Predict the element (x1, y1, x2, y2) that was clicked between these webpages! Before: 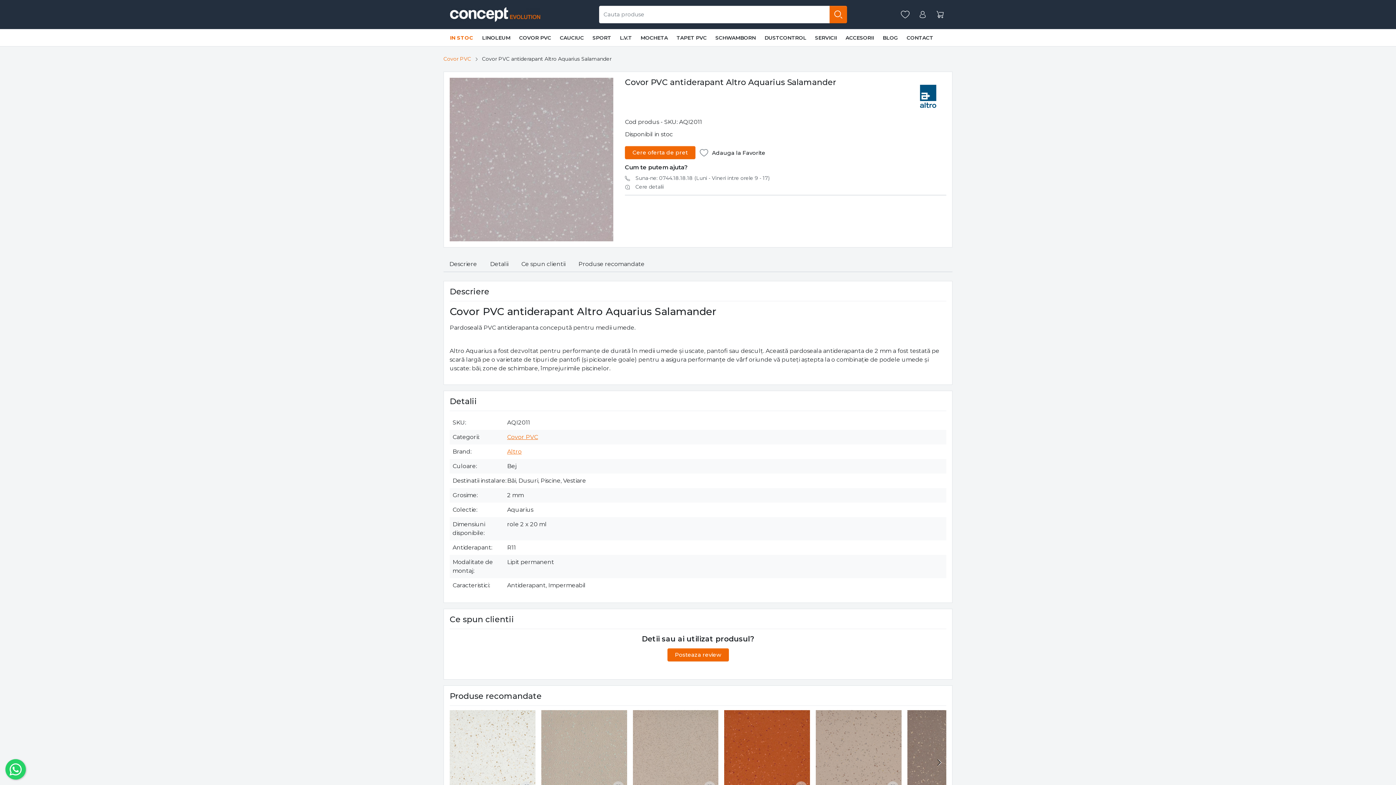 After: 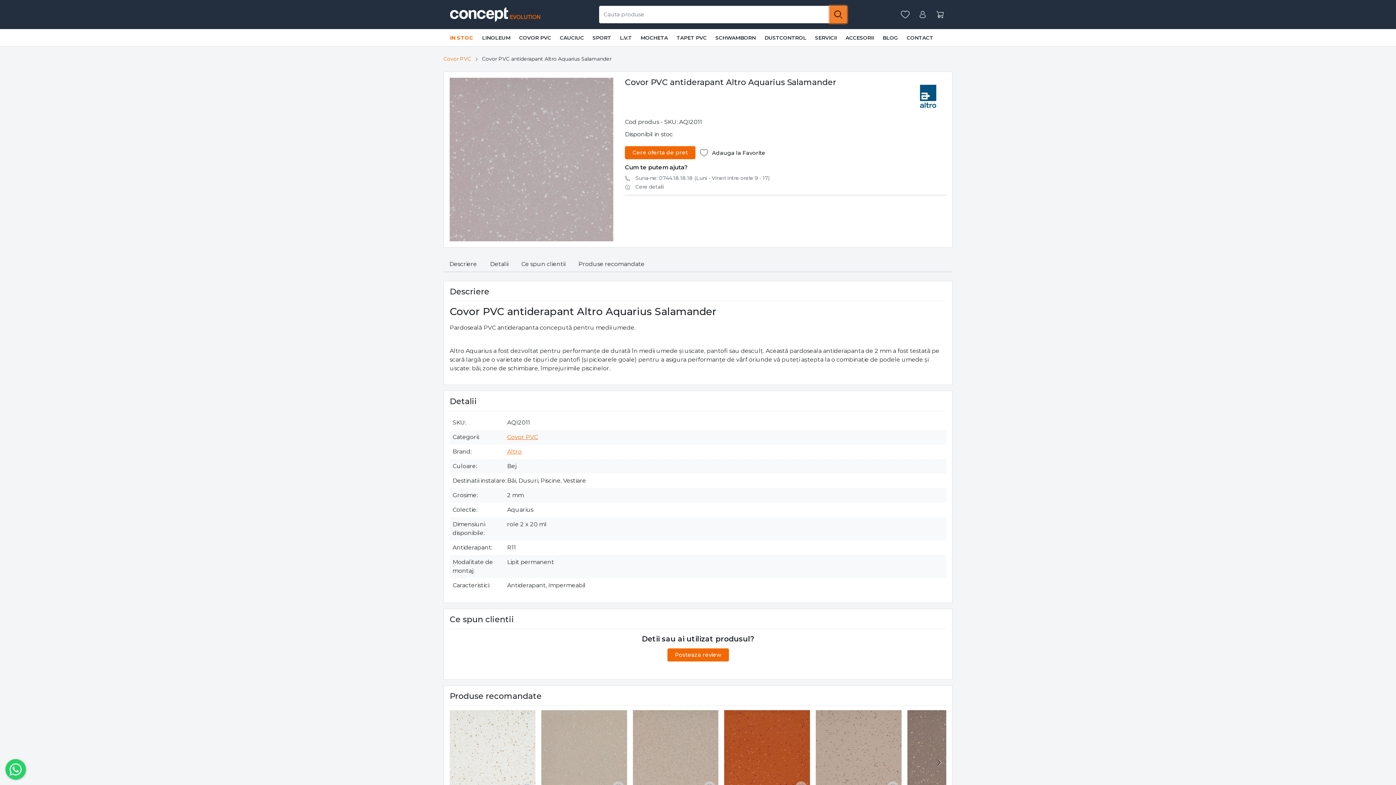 Action: bbox: (829, 5, 847, 23)